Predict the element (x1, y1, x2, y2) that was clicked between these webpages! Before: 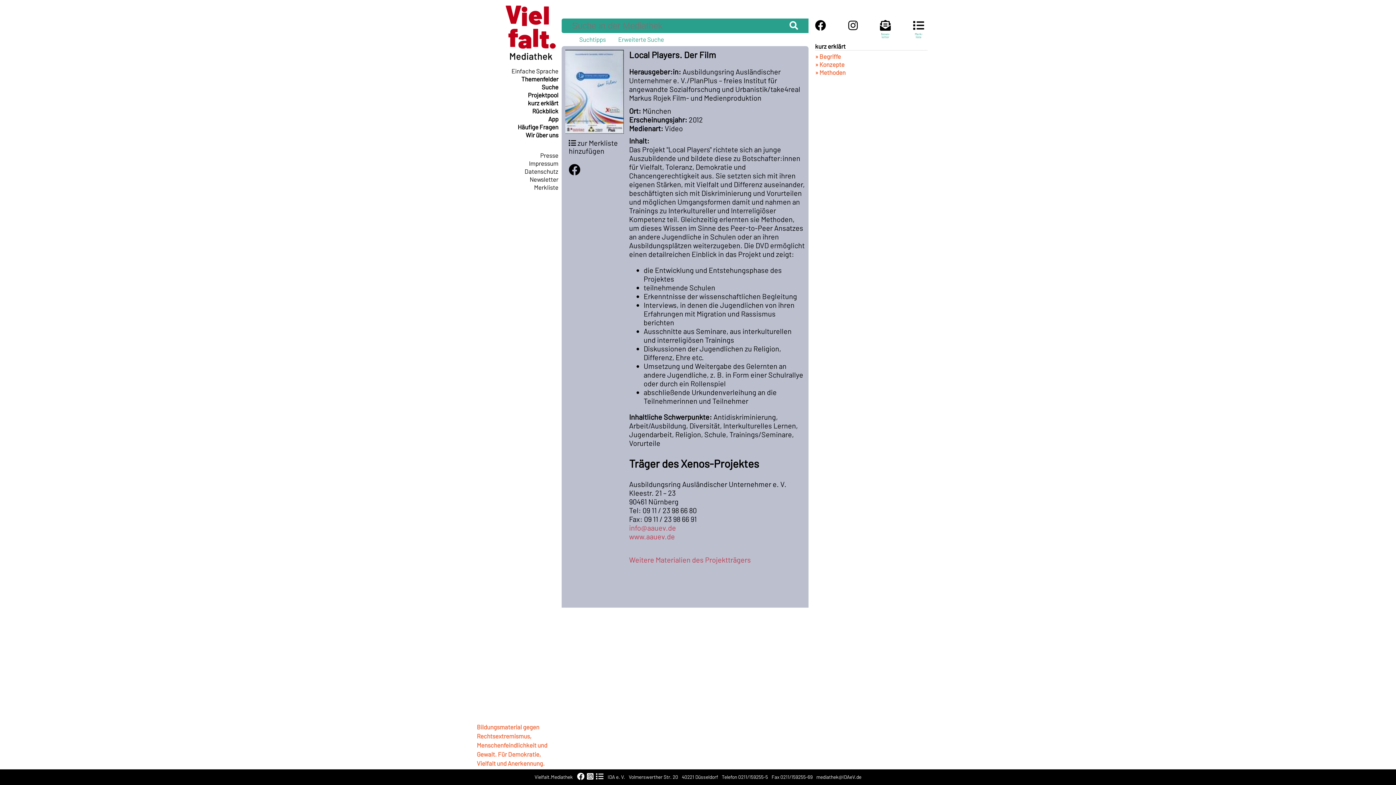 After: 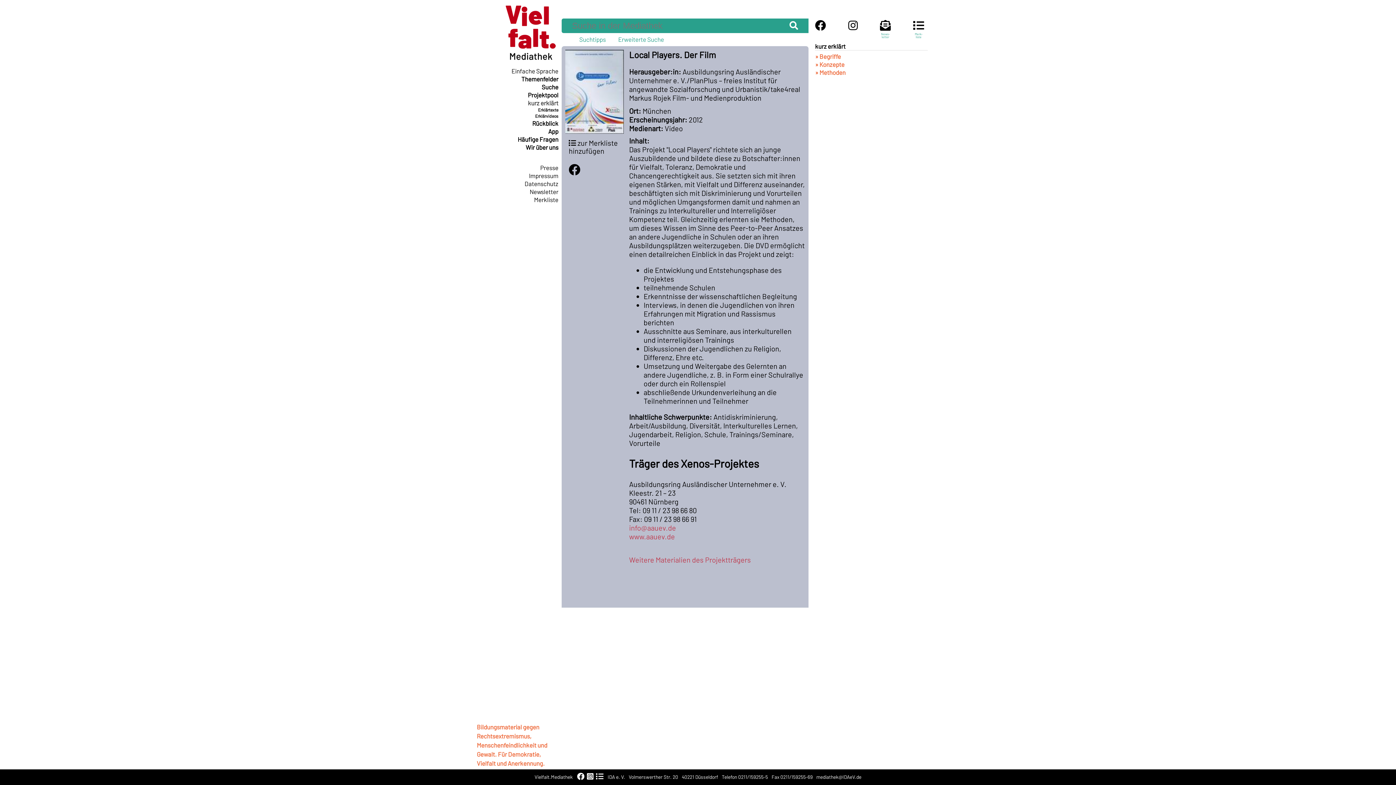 Action: bbox: (528, 99, 558, 106) label: kurz erklärt